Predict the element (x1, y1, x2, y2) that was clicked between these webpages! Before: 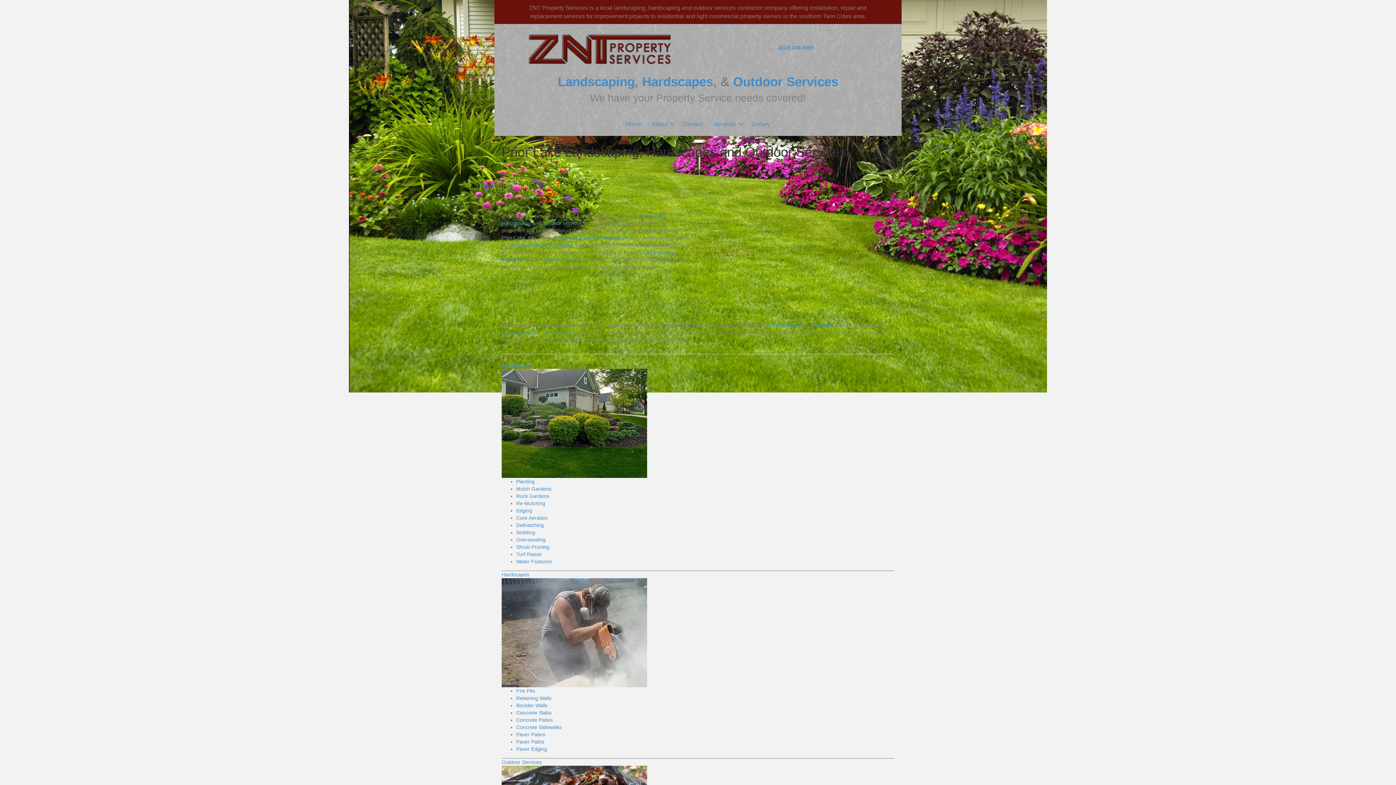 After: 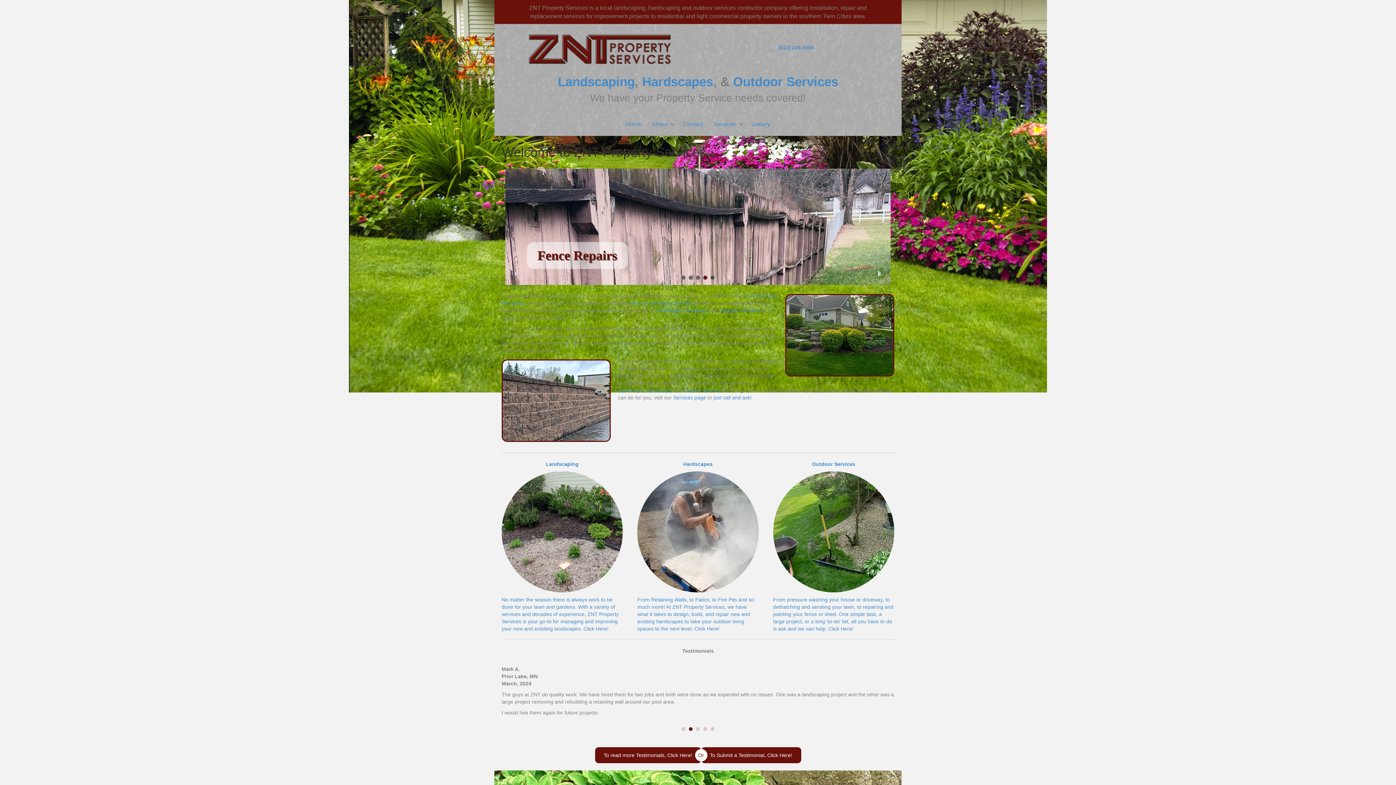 Action: bbox: (620, 116, 646, 132) label: Home